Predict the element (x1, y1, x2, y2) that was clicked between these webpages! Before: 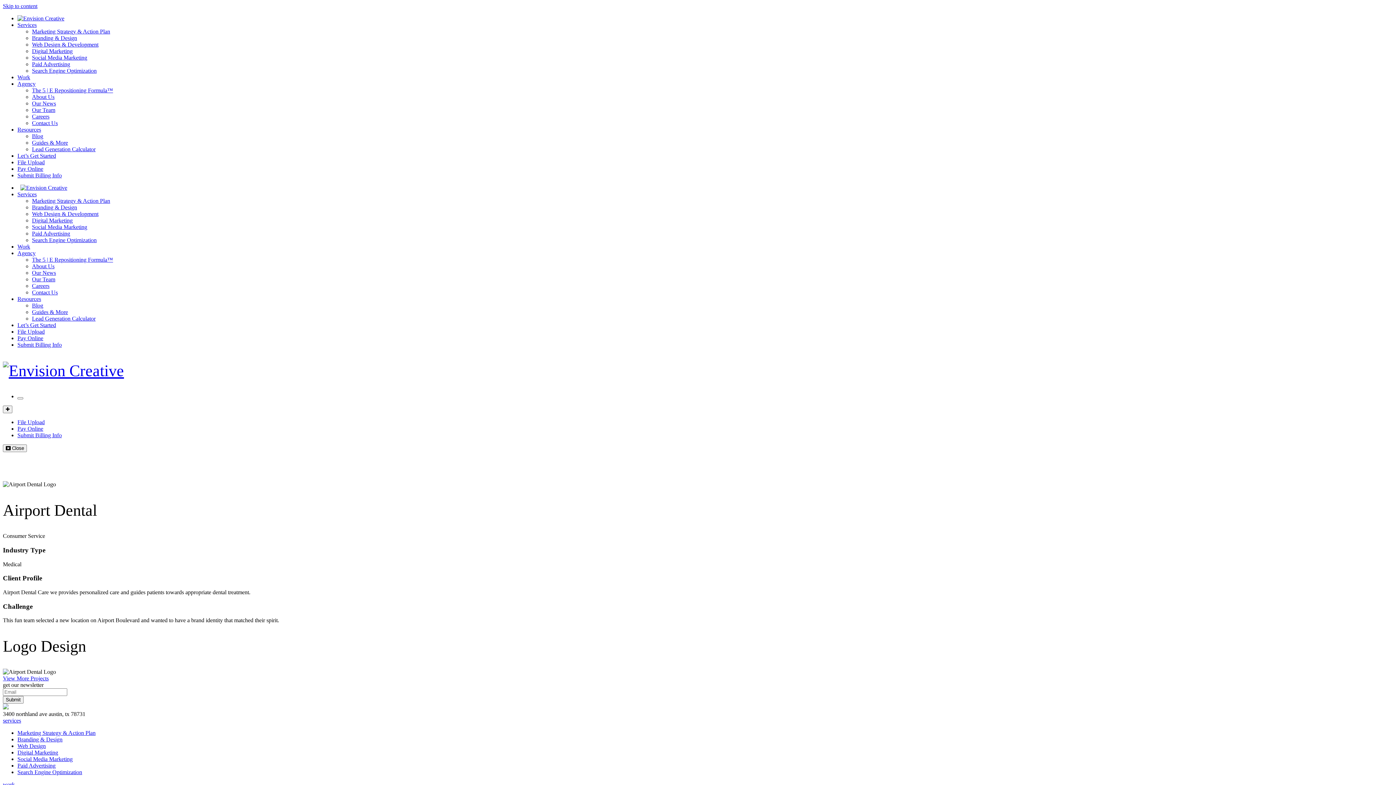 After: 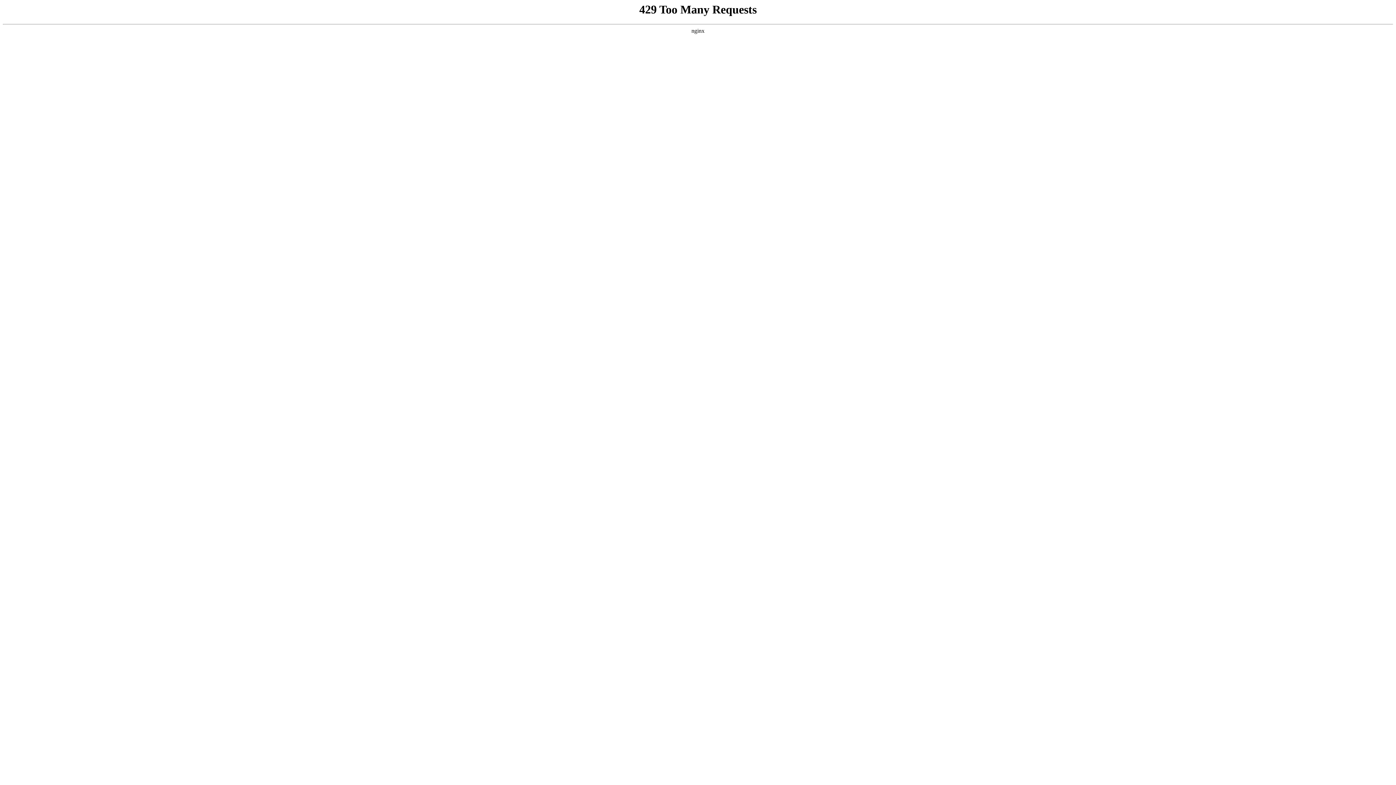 Action: bbox: (32, 217, 72, 223) label: Digital Marketing